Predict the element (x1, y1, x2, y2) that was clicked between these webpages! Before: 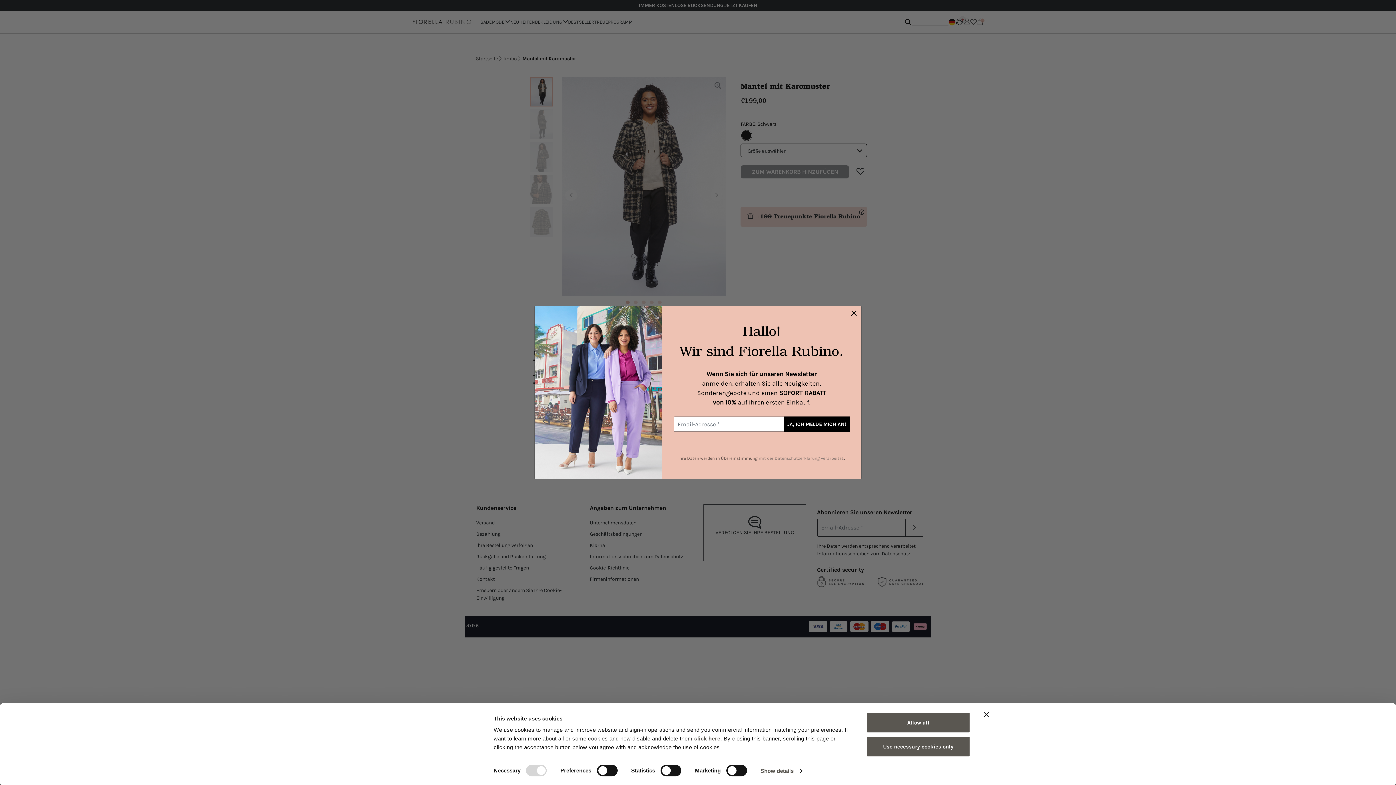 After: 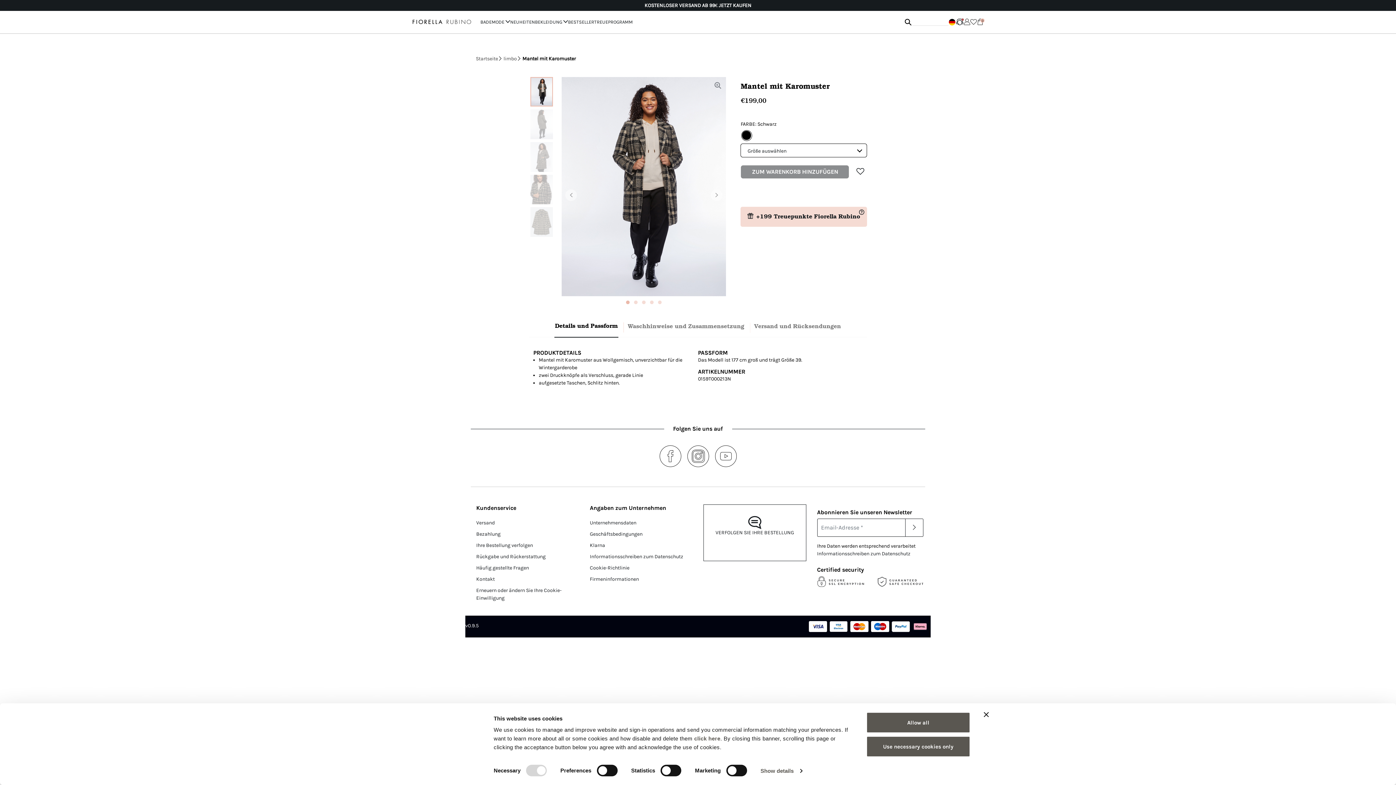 Action: bbox: (846, 306, 861, 320)